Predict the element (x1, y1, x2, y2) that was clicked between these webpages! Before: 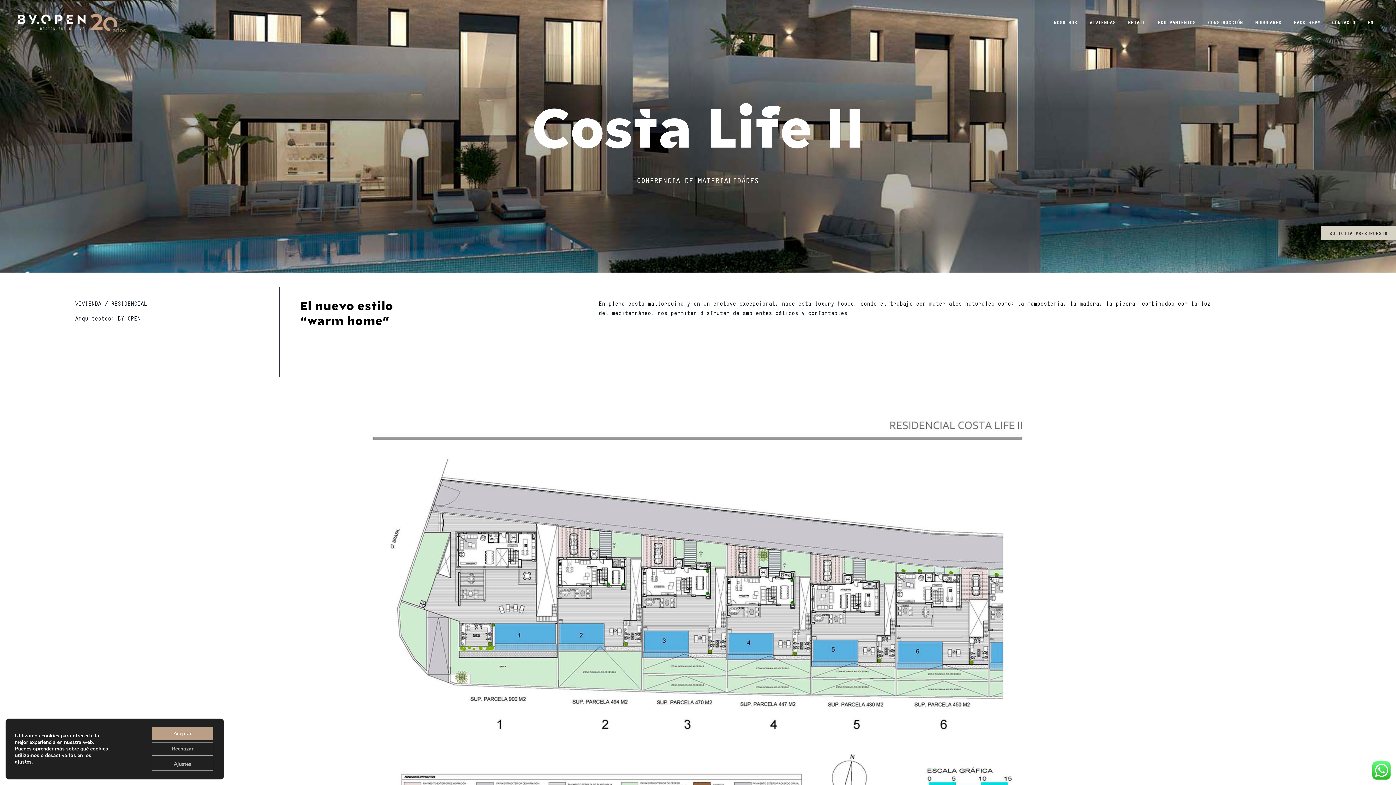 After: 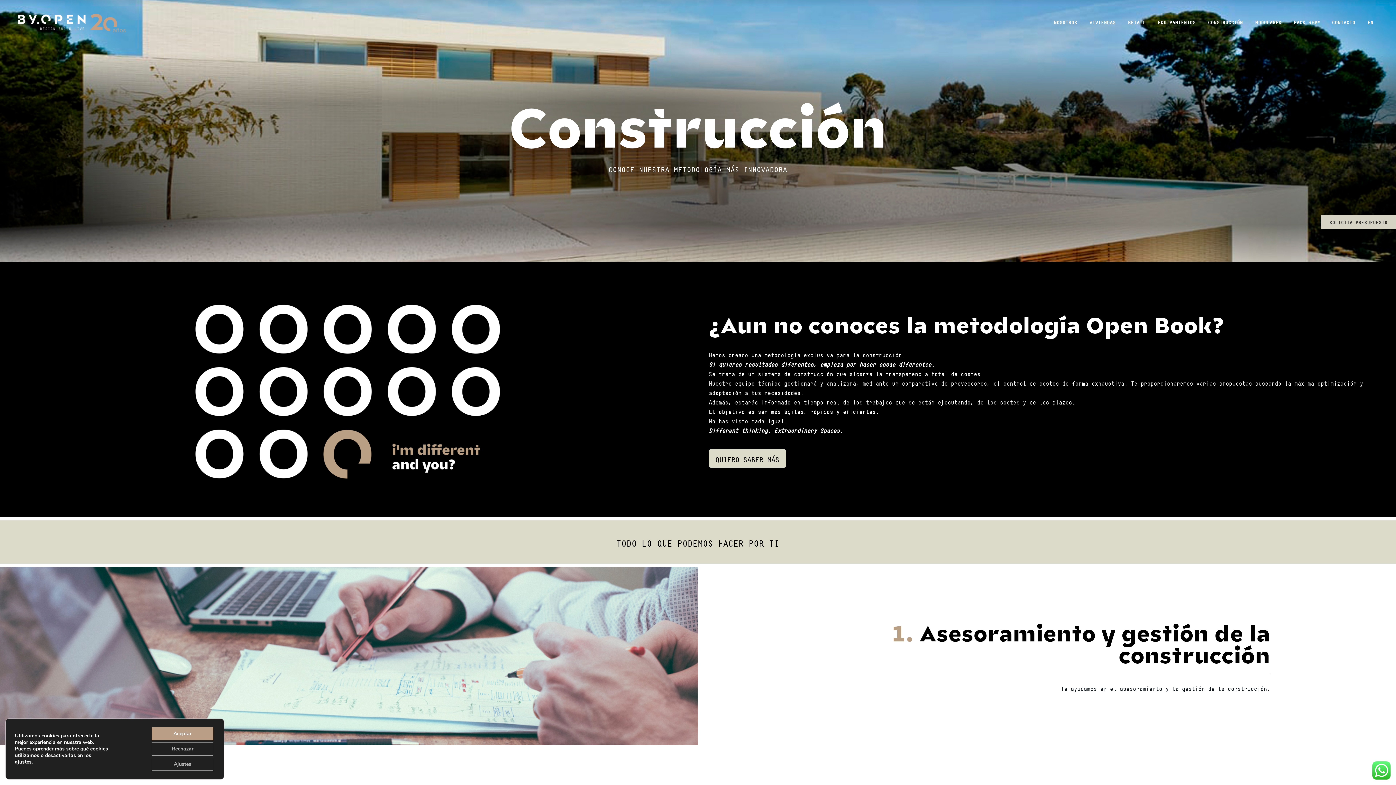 Action: label: CONSTRUCCIÓN bbox: (1202, 0, 1249, 43)